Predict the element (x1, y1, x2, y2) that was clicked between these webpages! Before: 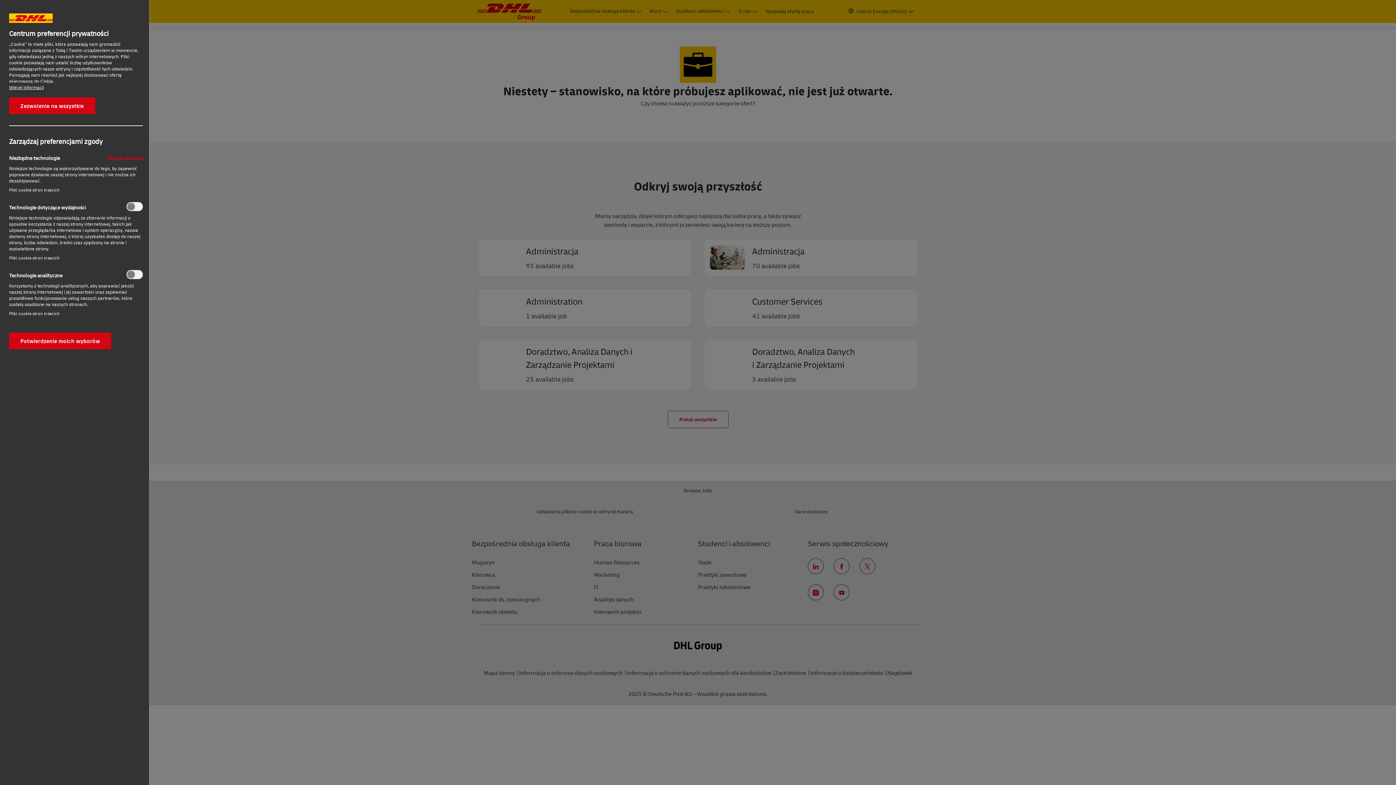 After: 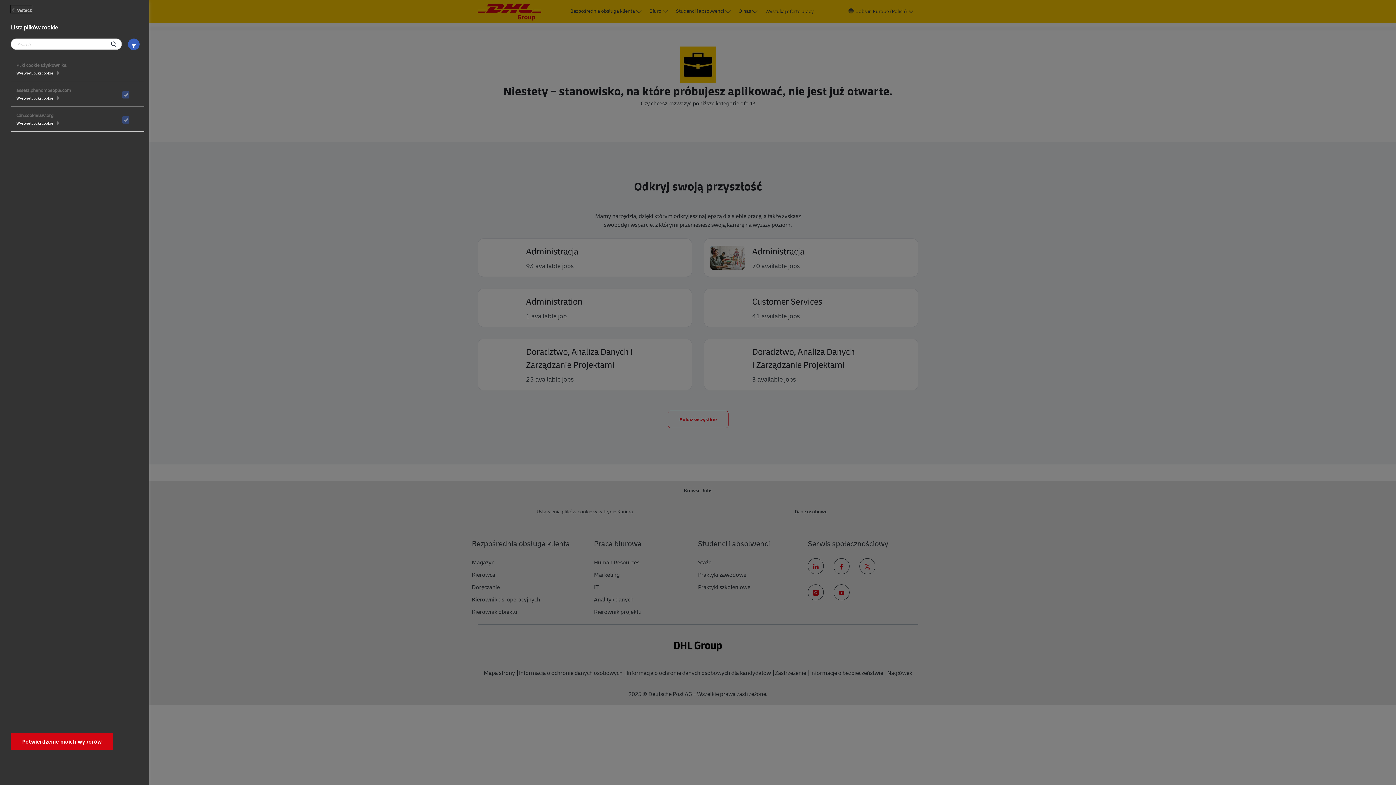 Action: bbox: (9, 186, 59, 193) label: Pliki cookie stron trzecich‎